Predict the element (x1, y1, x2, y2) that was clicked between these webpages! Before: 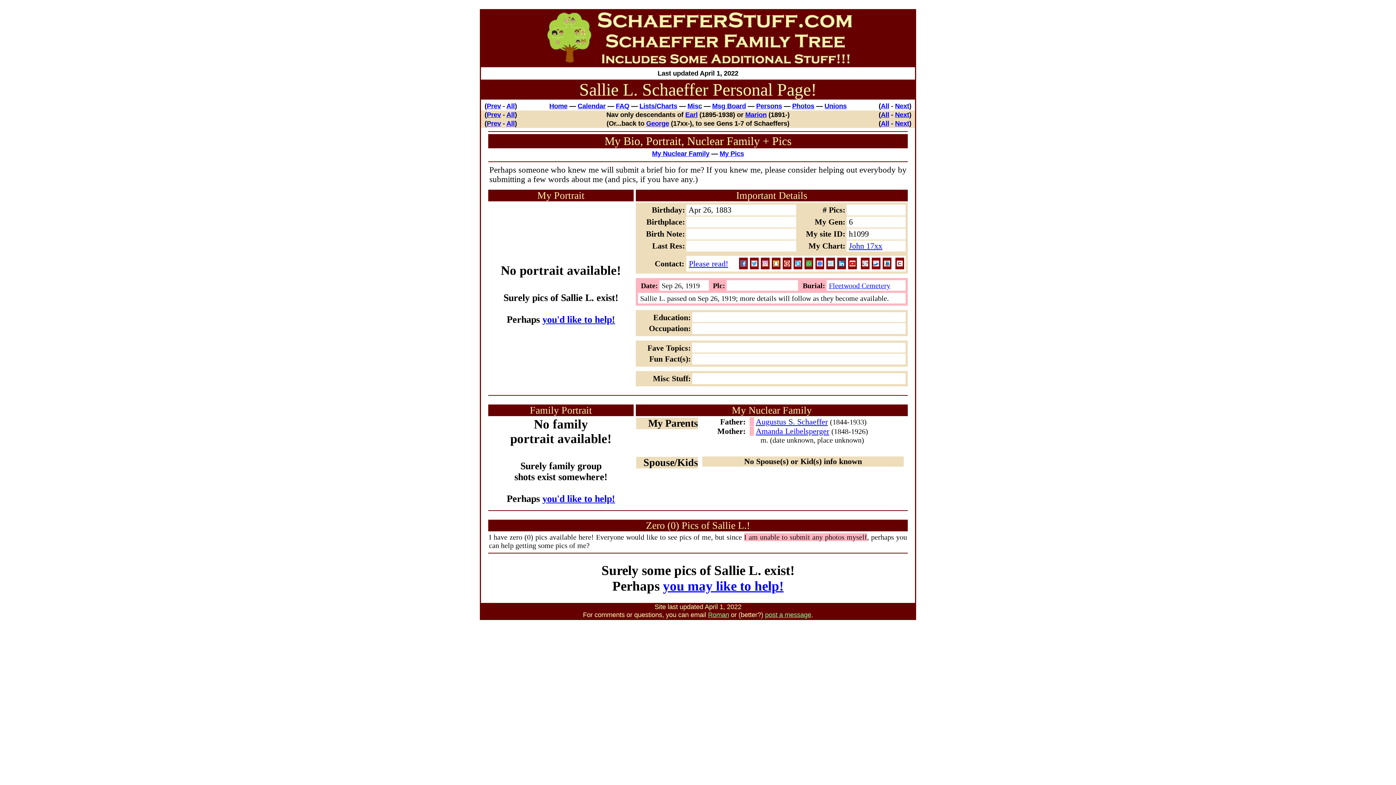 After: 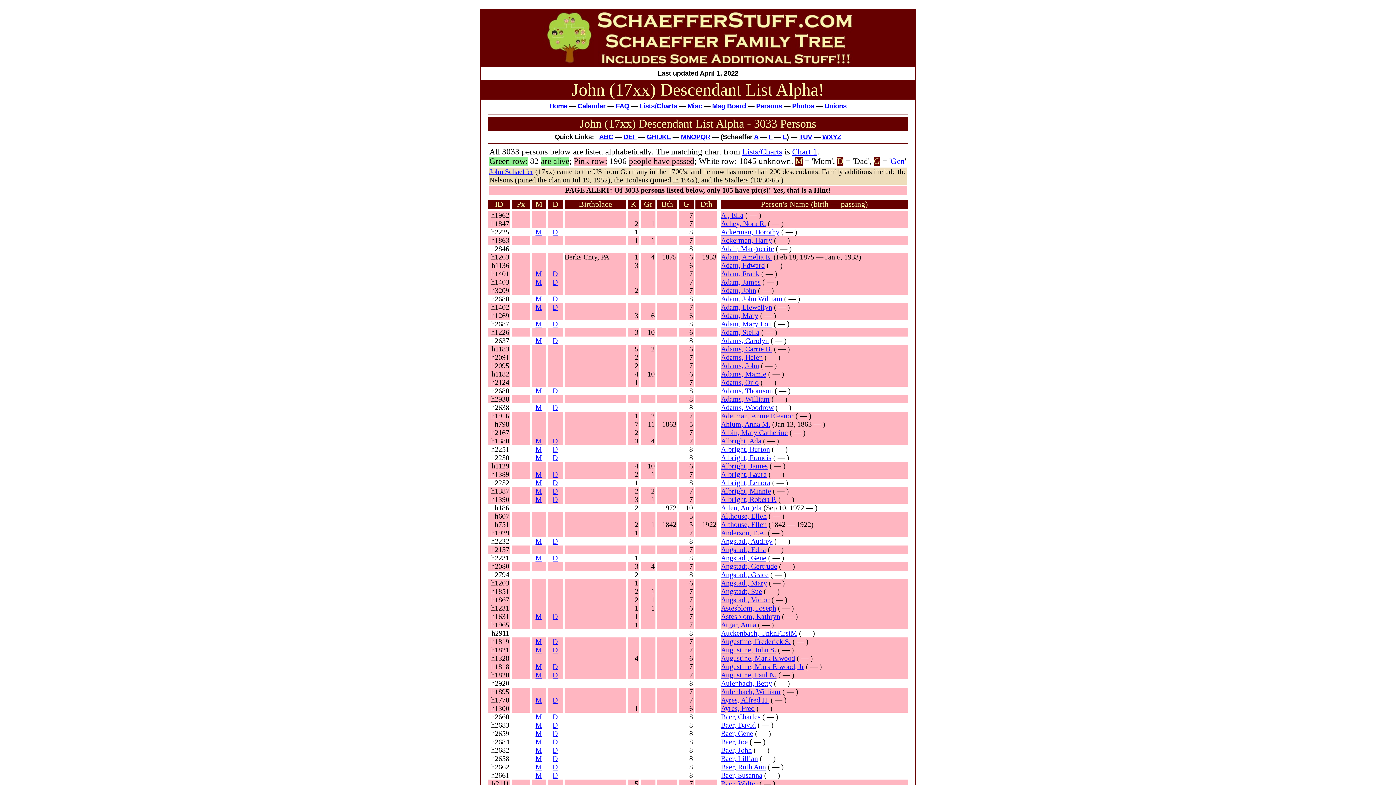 Action: bbox: (506, 119, 514, 127) label: All